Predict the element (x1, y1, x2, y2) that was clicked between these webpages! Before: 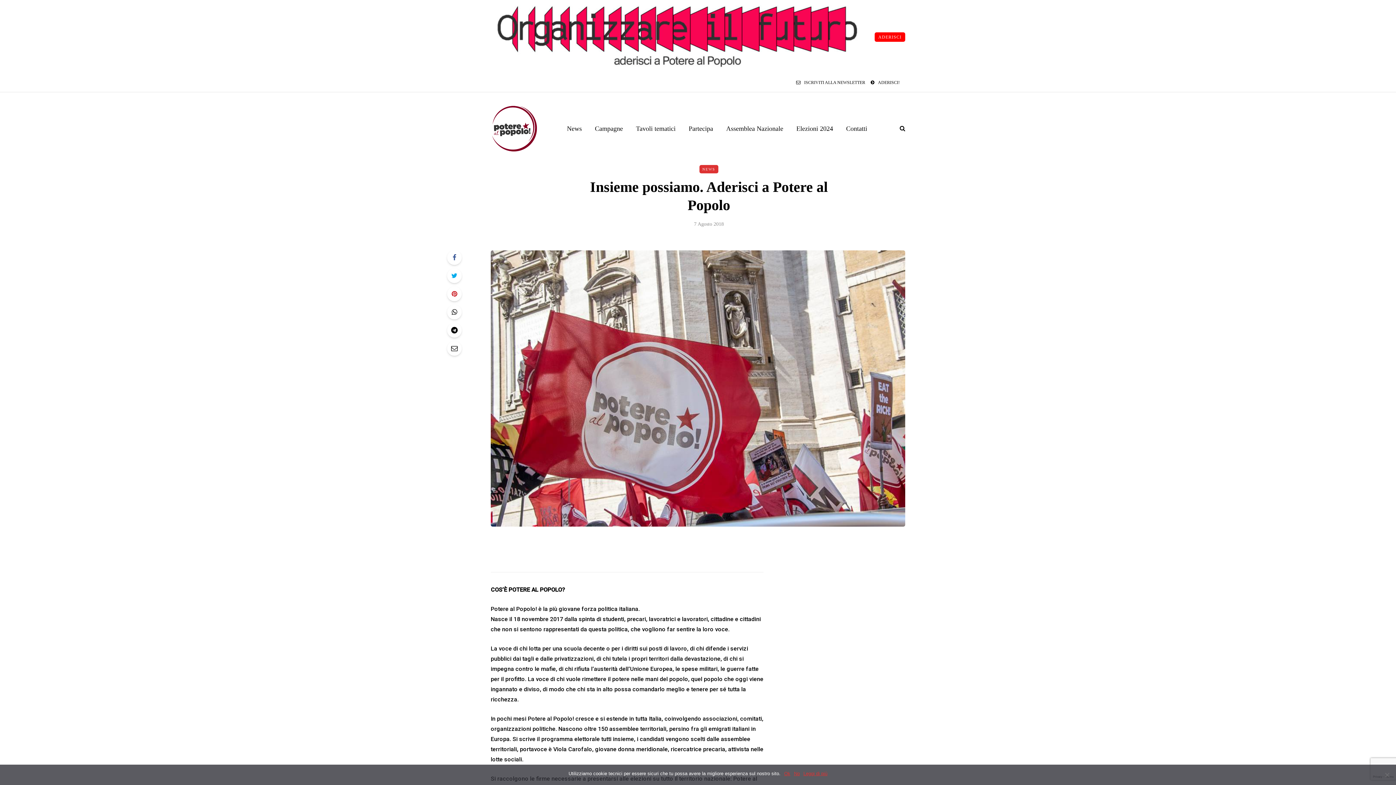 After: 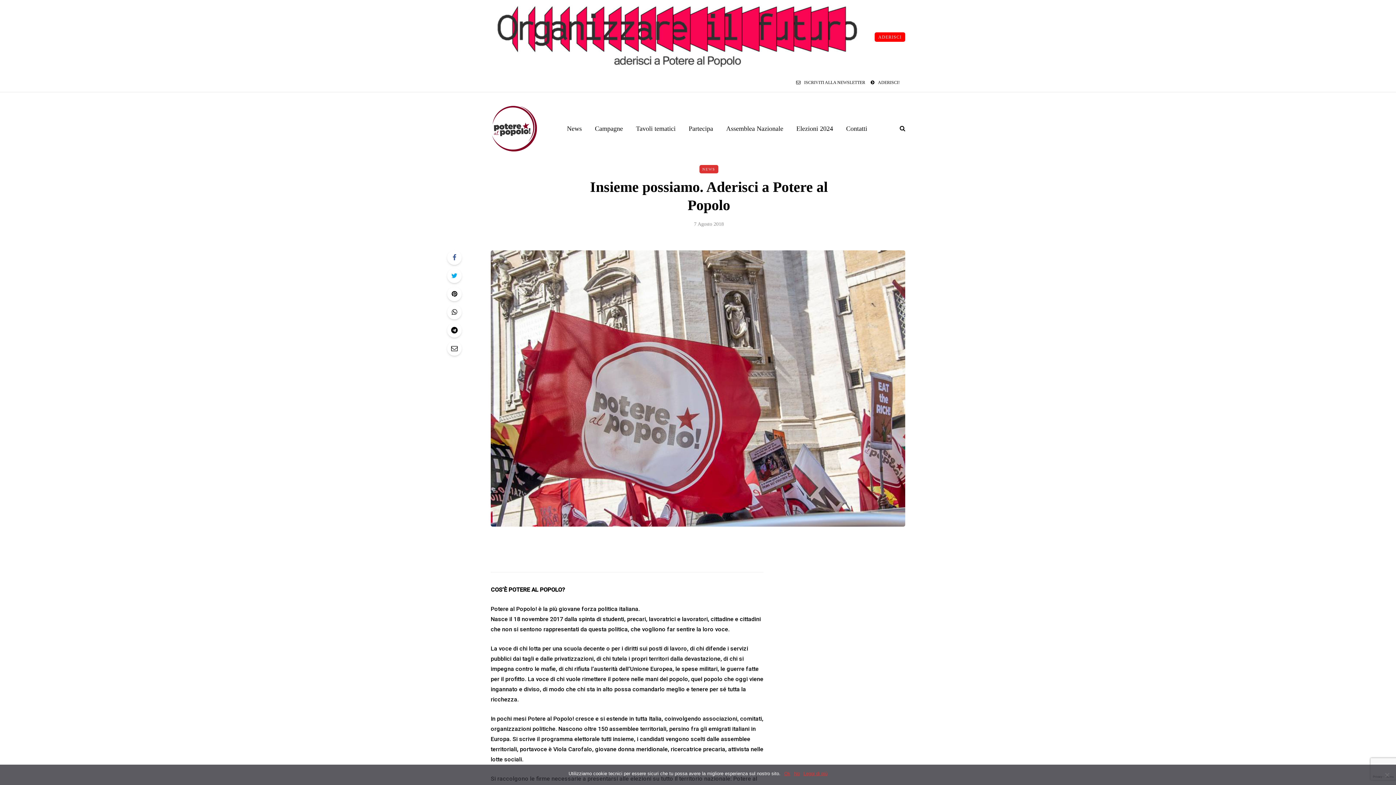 Action: bbox: (447, 286, 461, 301)